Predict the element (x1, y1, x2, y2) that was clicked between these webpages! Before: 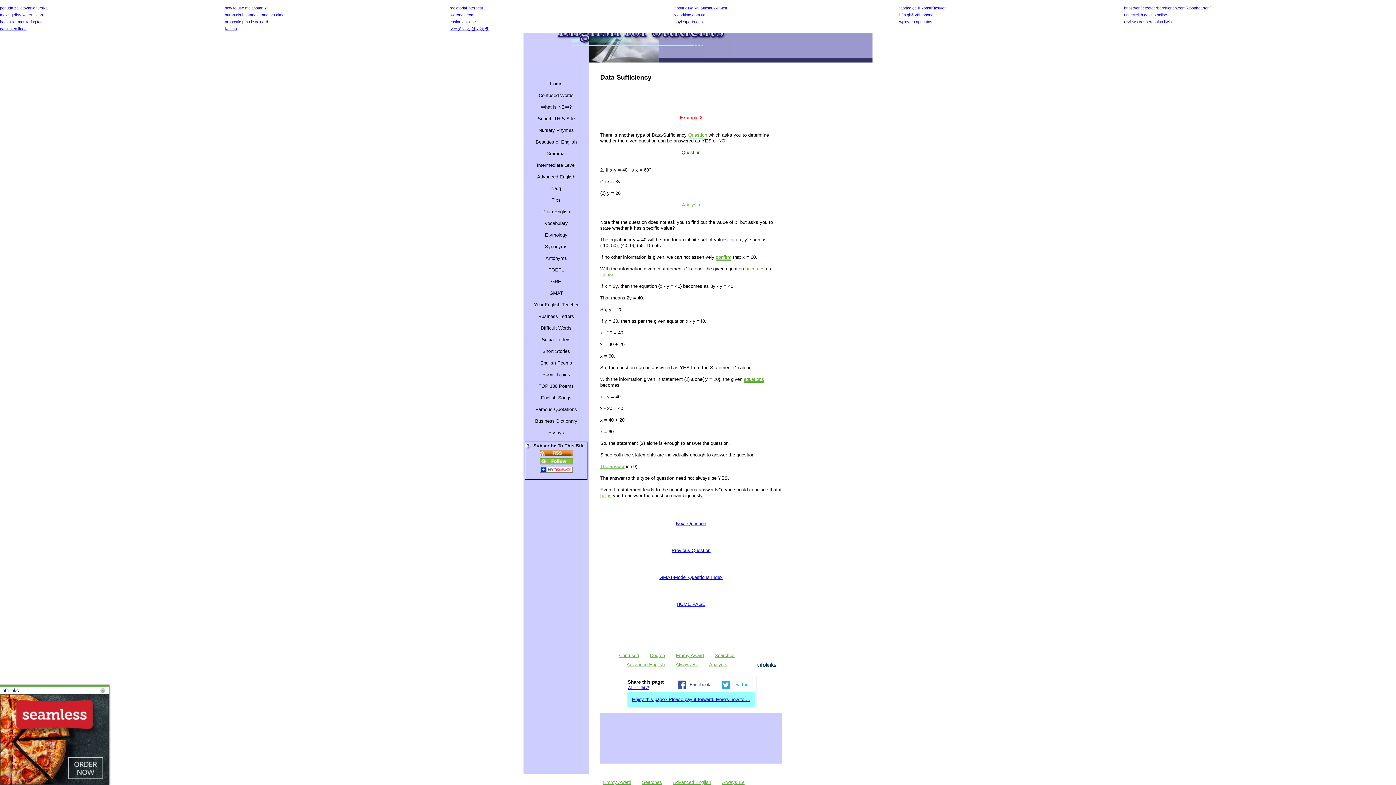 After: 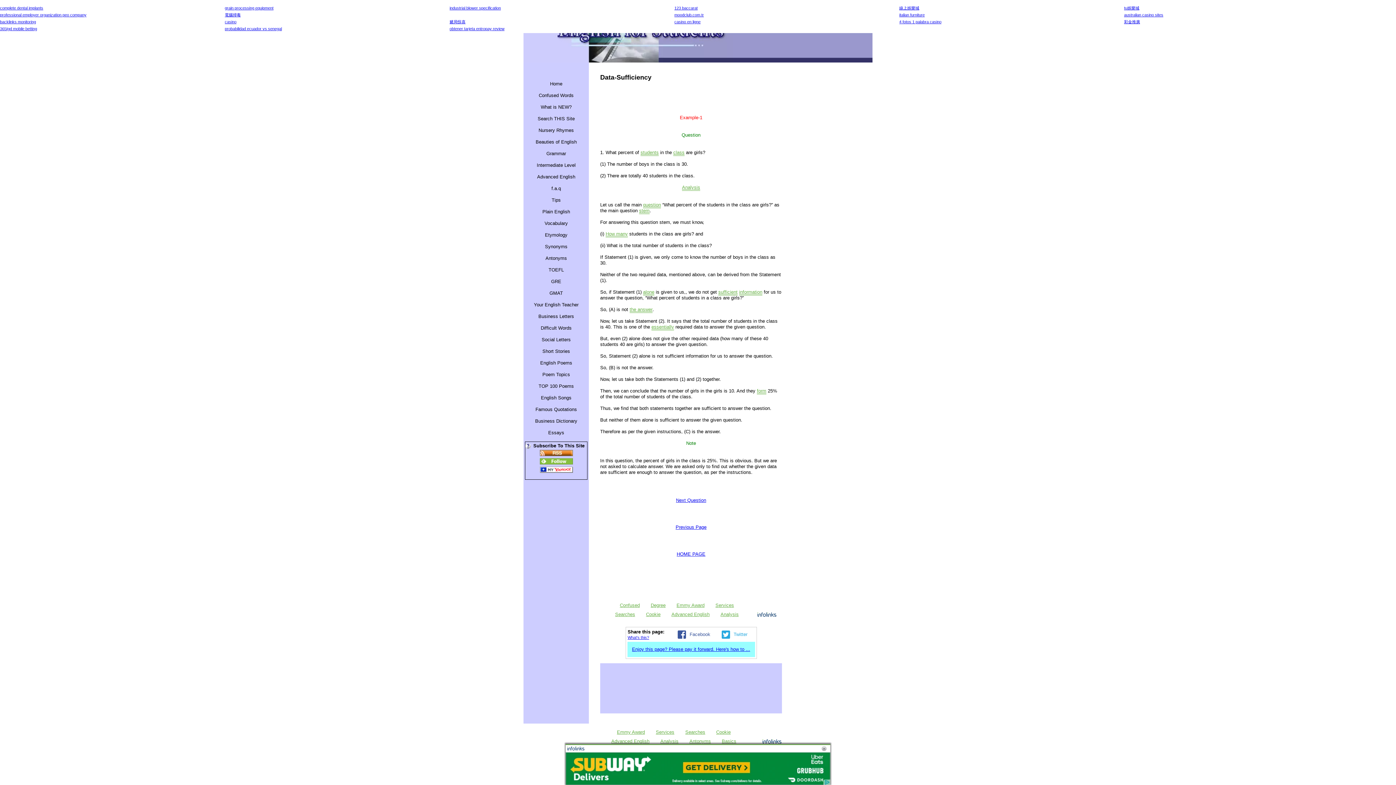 Action: label: Previous Question bbox: (671, 548, 710, 553)